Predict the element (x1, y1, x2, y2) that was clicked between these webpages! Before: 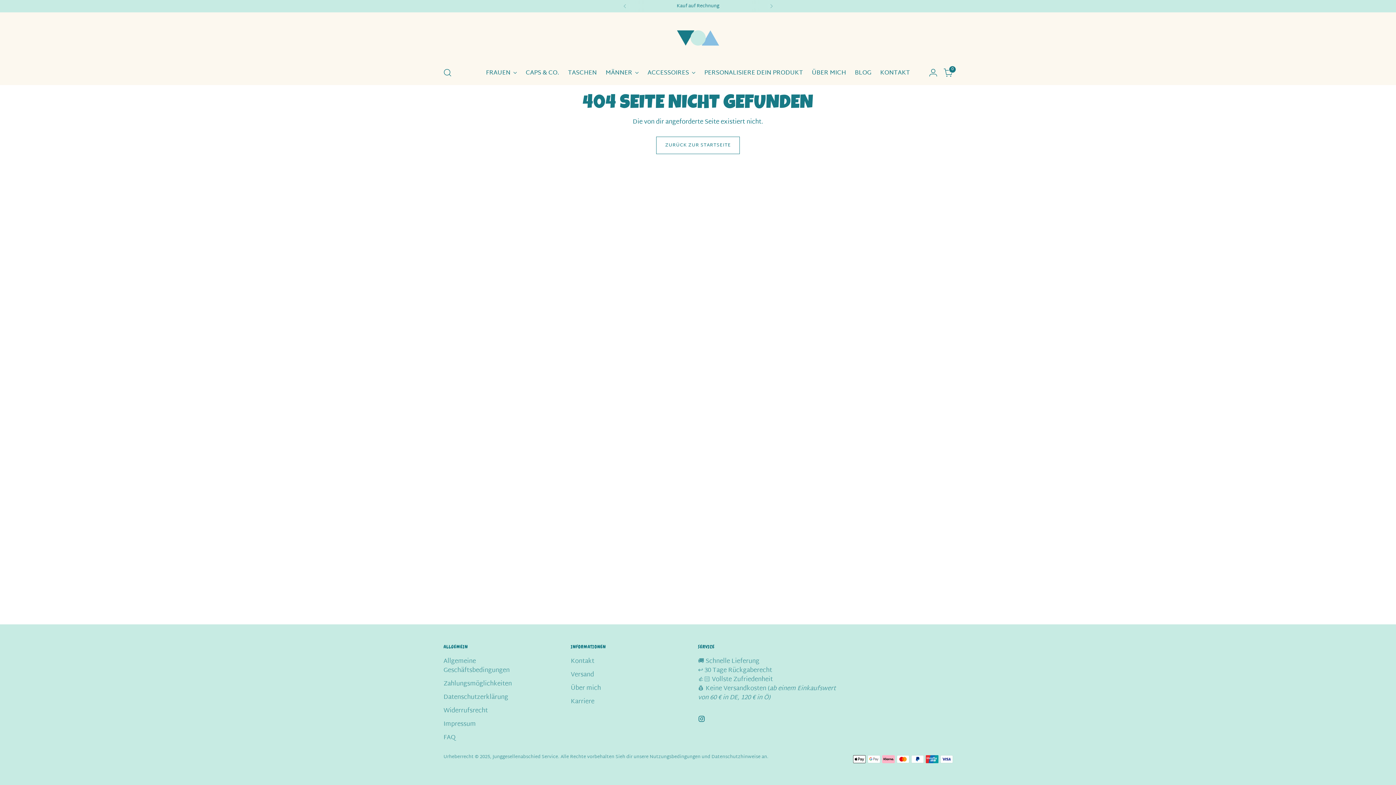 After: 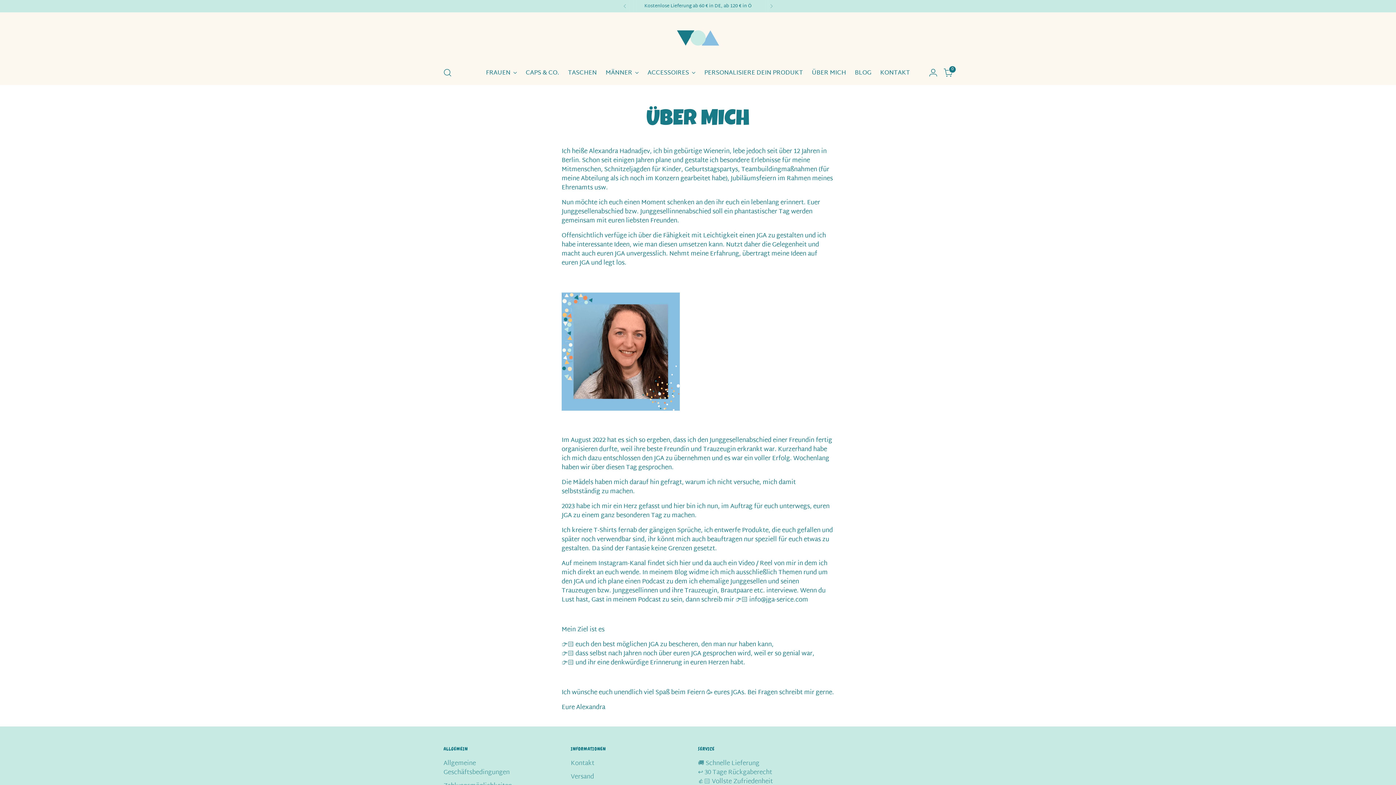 Action: label: Über mich bbox: (570, 682, 601, 694)